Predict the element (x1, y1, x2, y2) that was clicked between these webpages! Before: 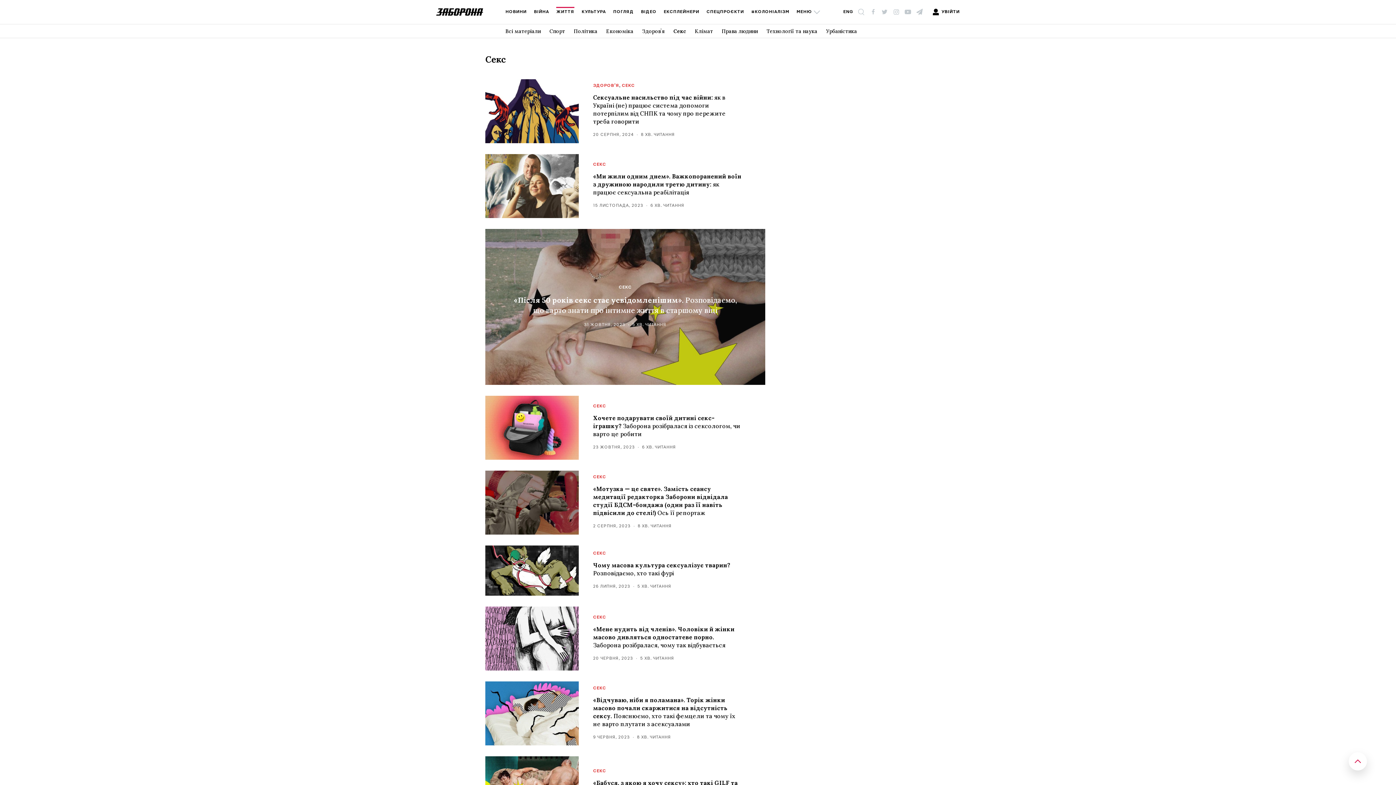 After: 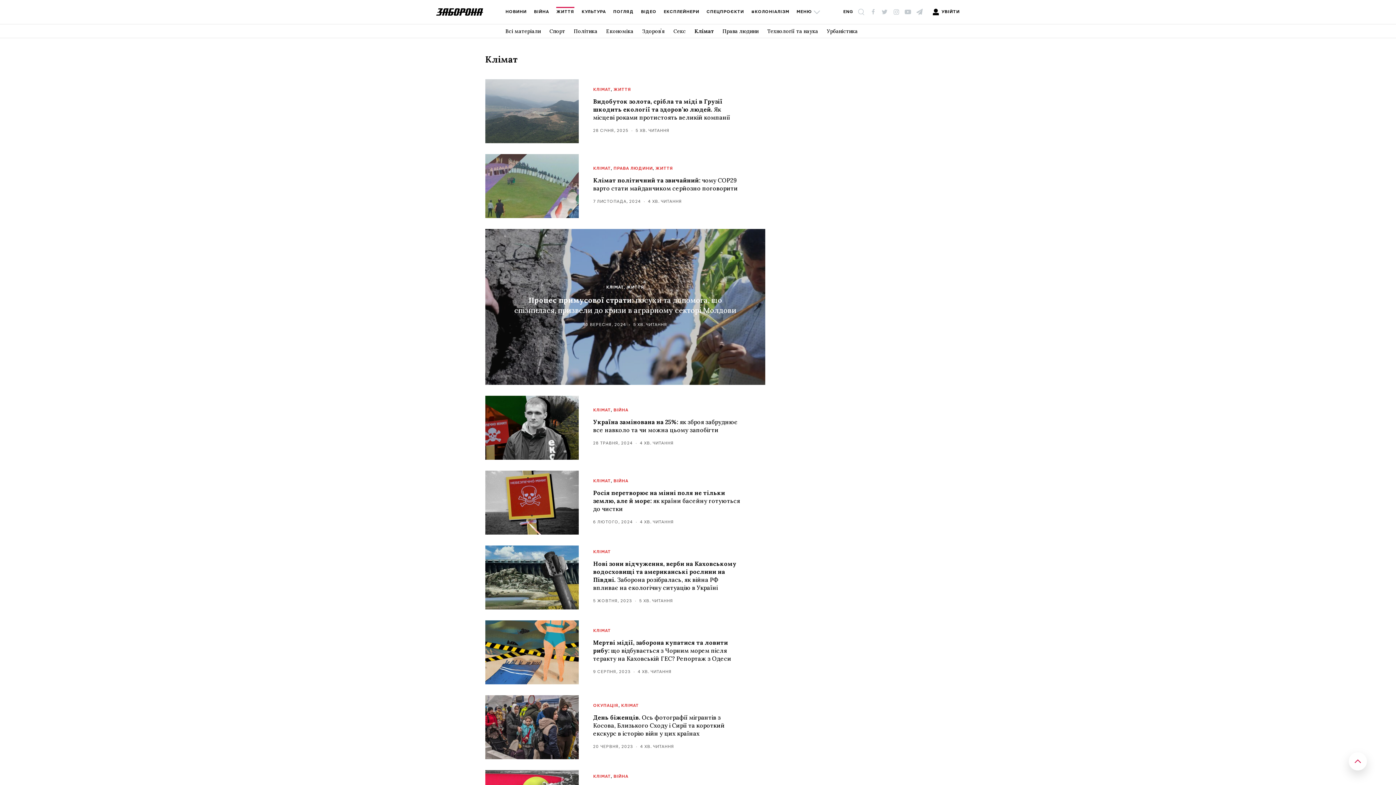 Action: bbox: (695, 28, 713, 34) label: Клімат